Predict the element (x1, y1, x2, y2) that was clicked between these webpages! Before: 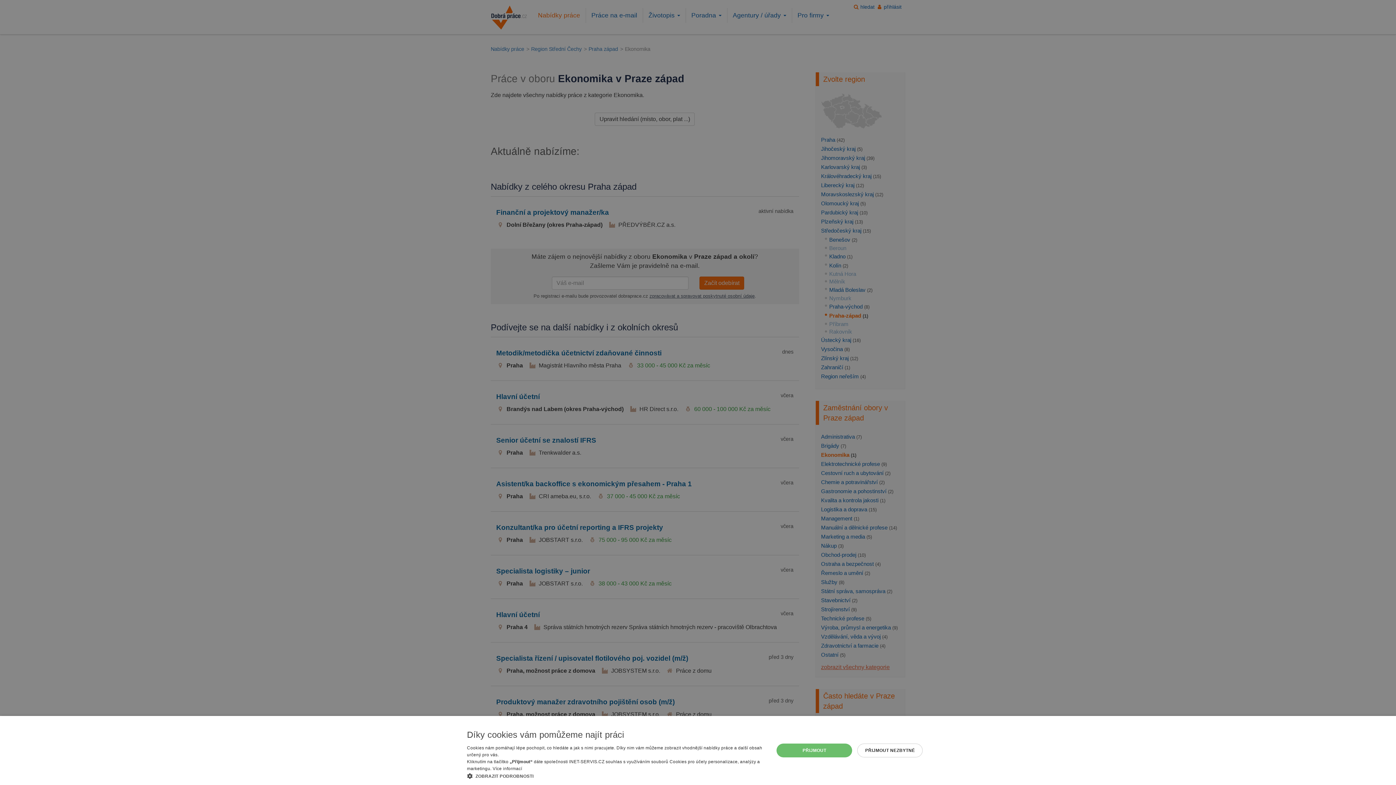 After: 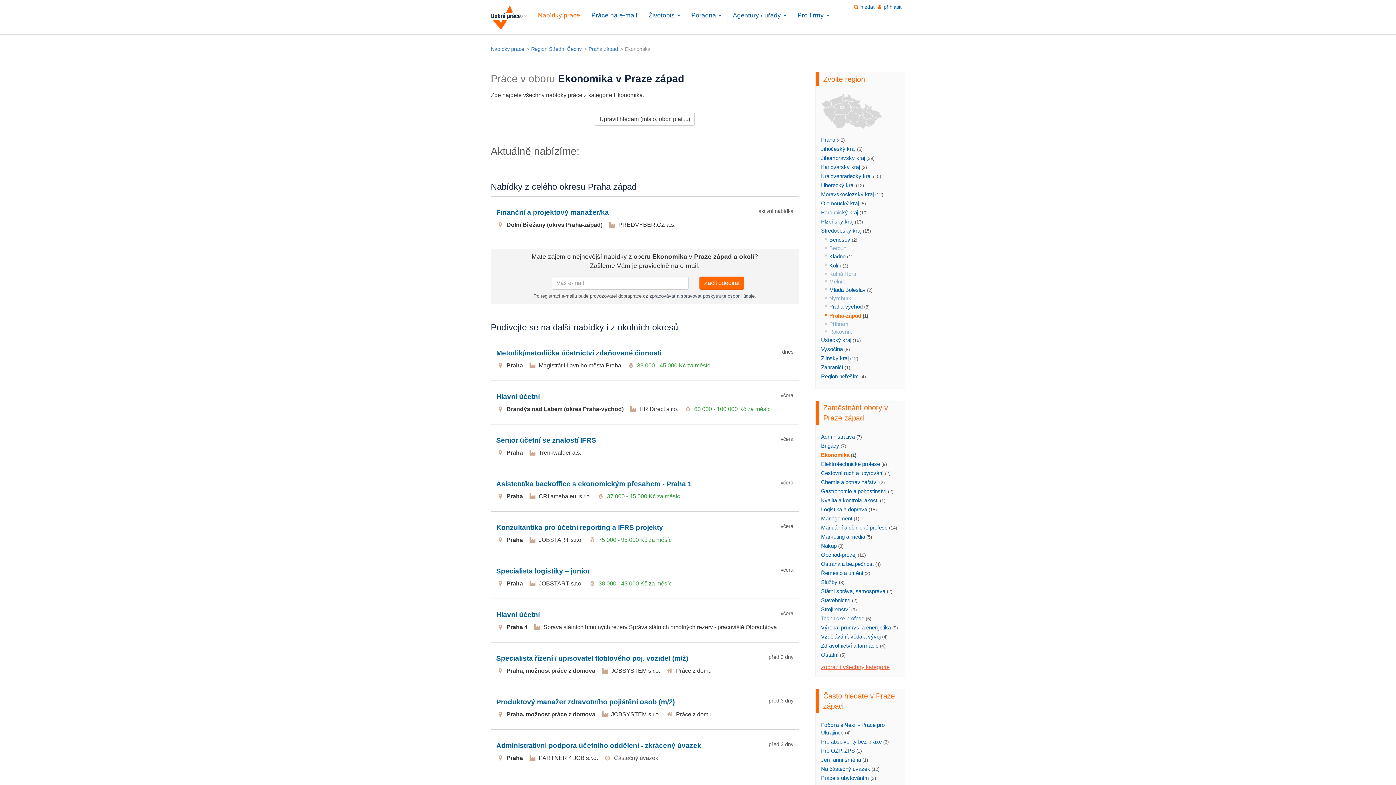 Action: label: PŘIJMOUT NEZBYTNÉ bbox: (857, 744, 923, 757)